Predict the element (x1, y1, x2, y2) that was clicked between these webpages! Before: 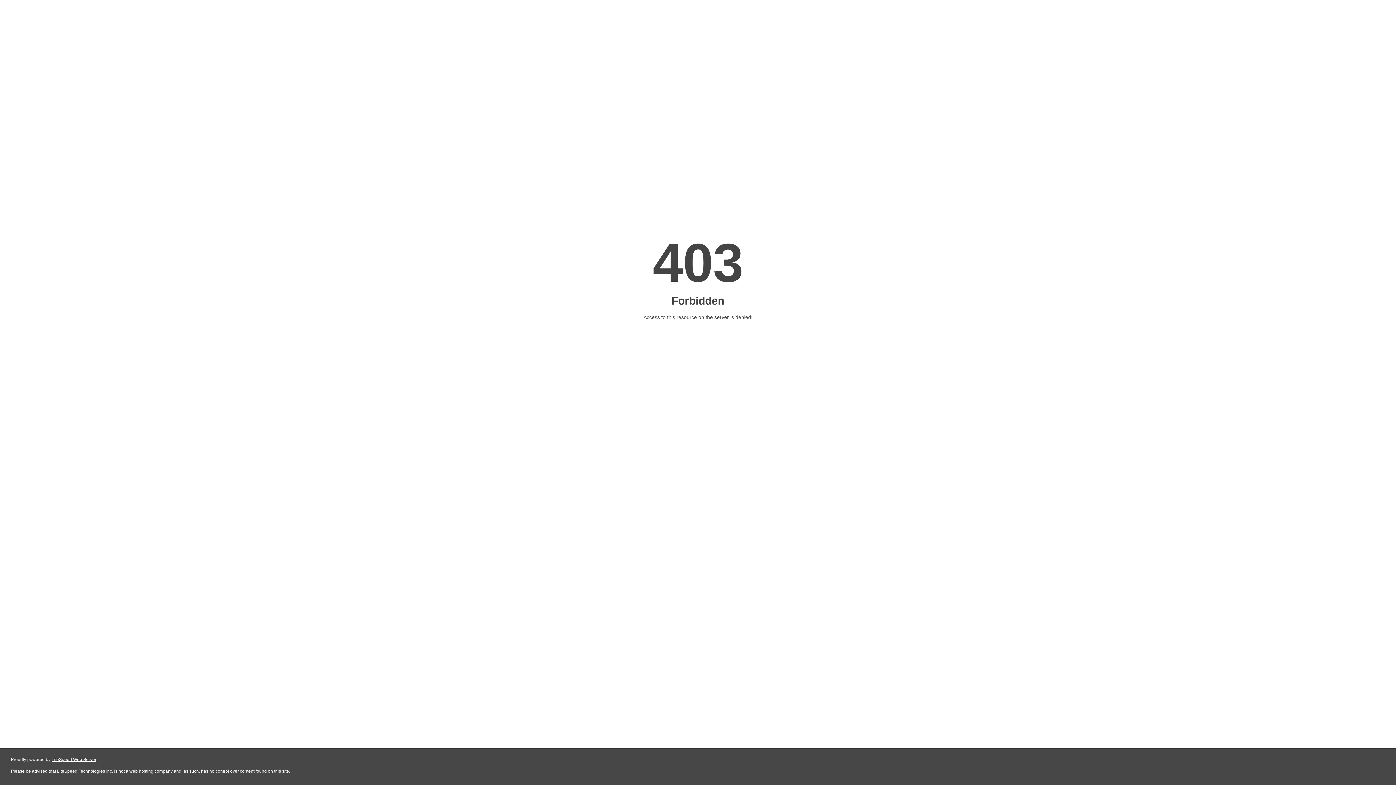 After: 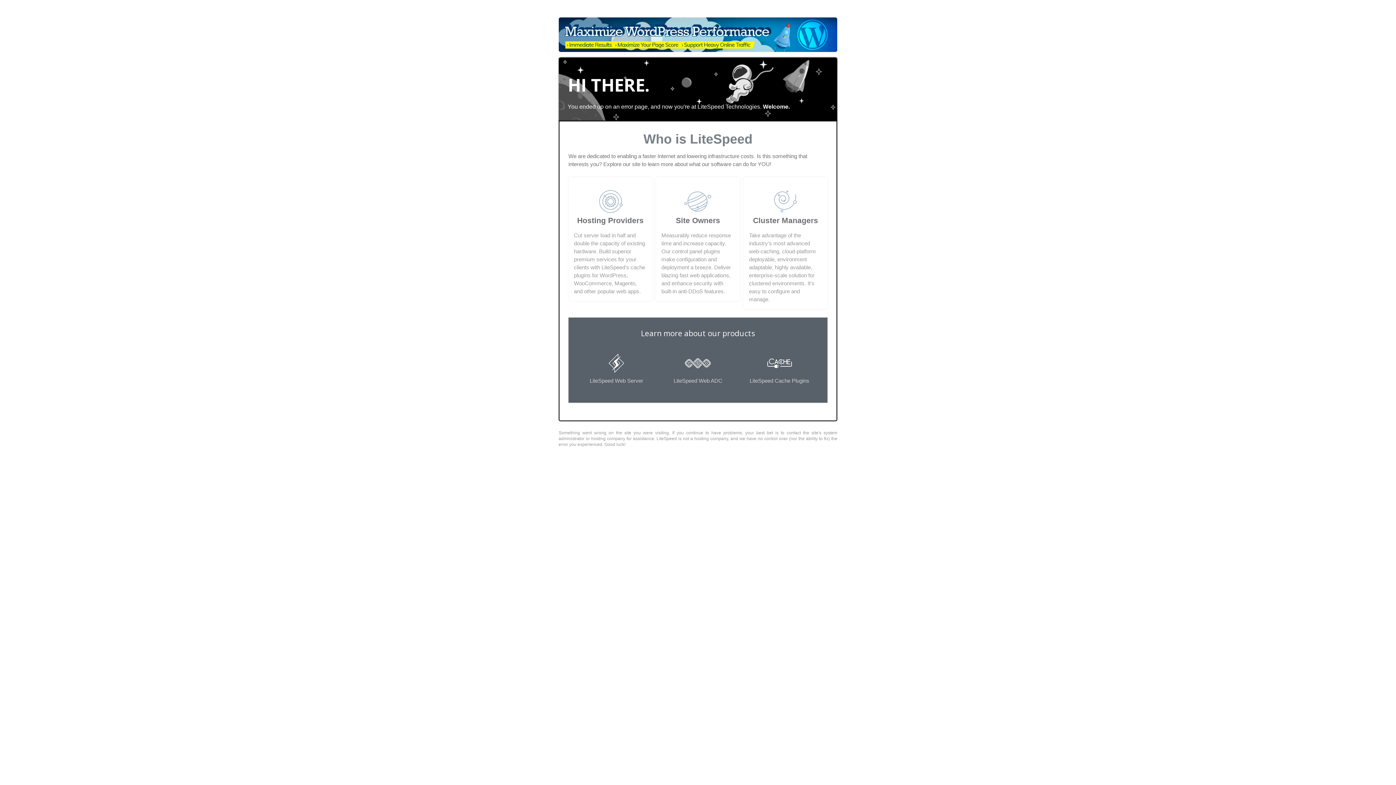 Action: label: LiteSpeed Web Server bbox: (51, 757, 96, 762)